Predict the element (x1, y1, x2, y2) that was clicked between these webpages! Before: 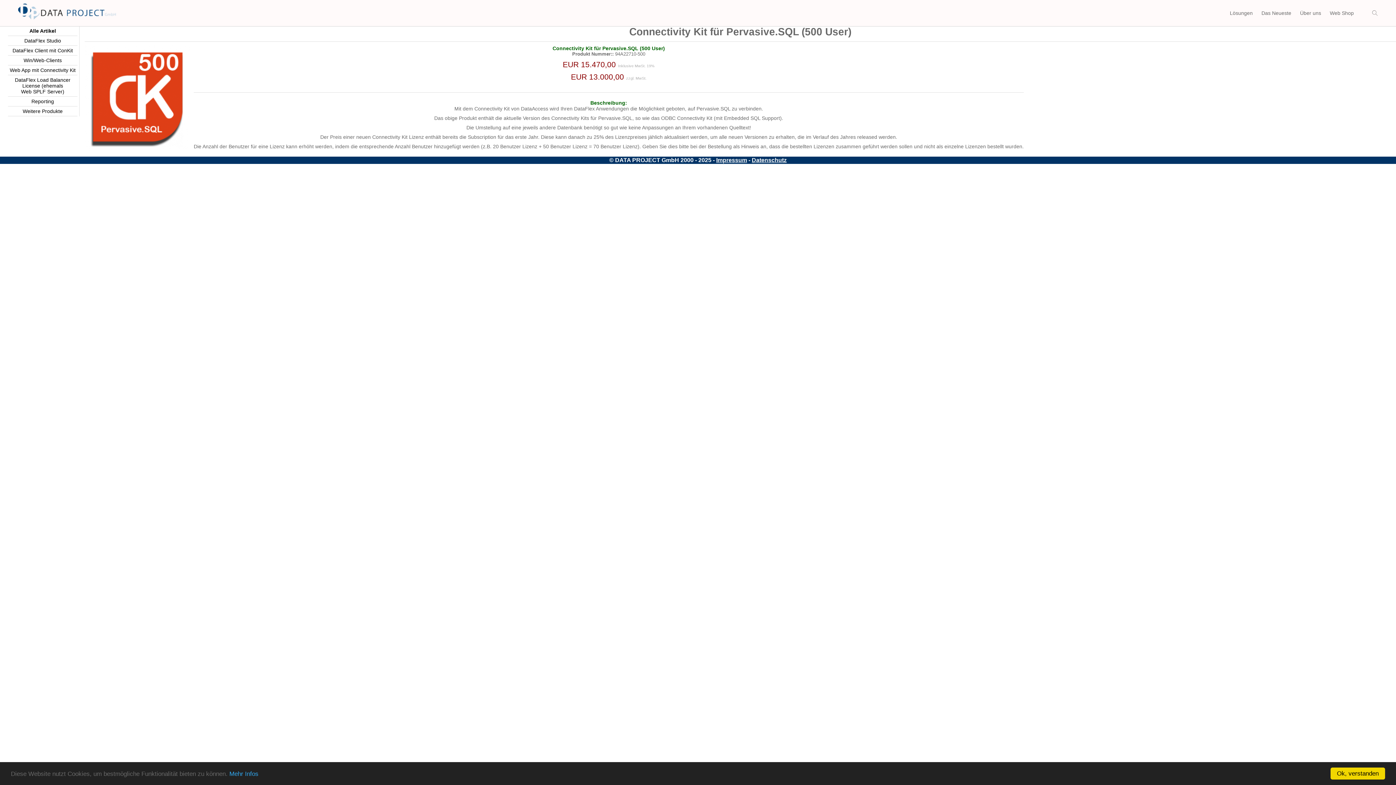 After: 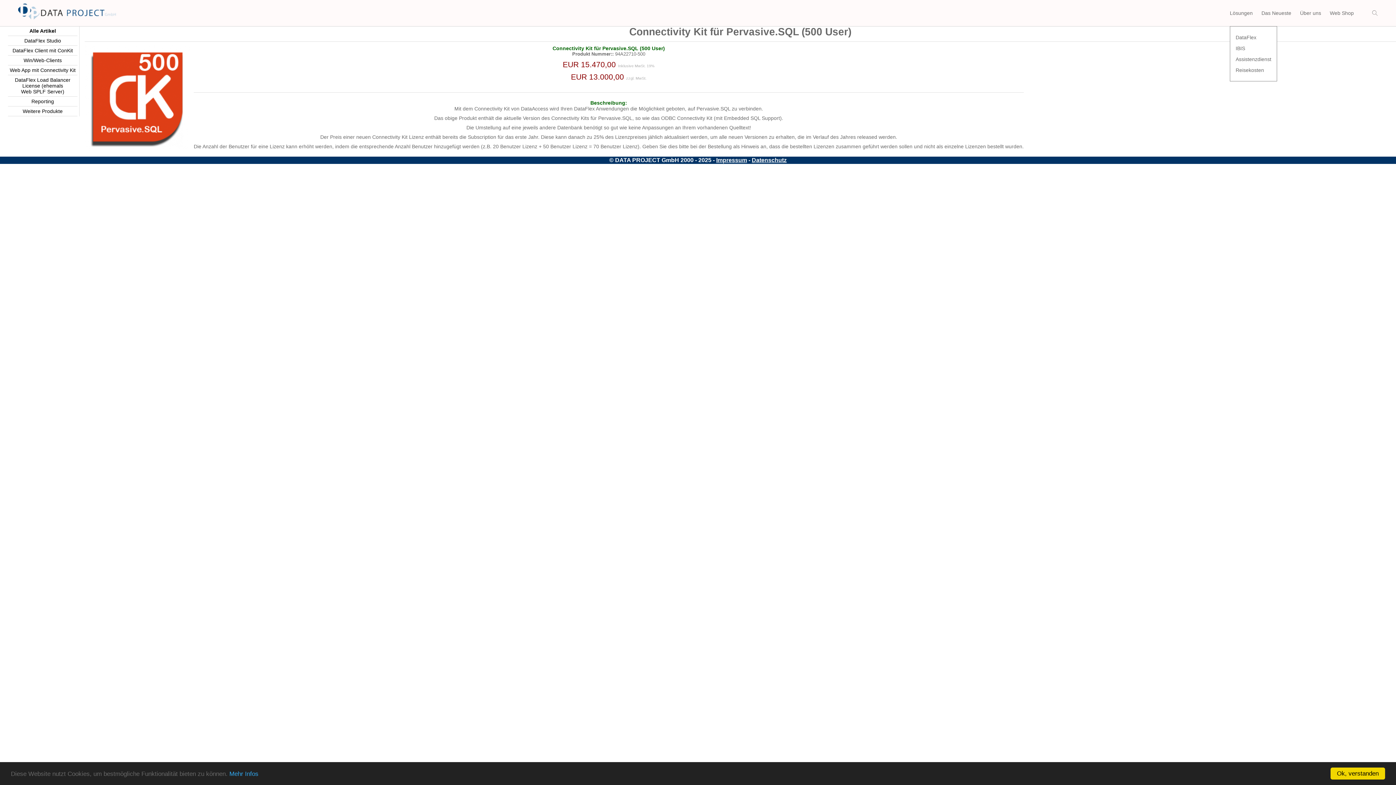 Action: bbox: (1230, 10, 1253, 16) label: Lösungen